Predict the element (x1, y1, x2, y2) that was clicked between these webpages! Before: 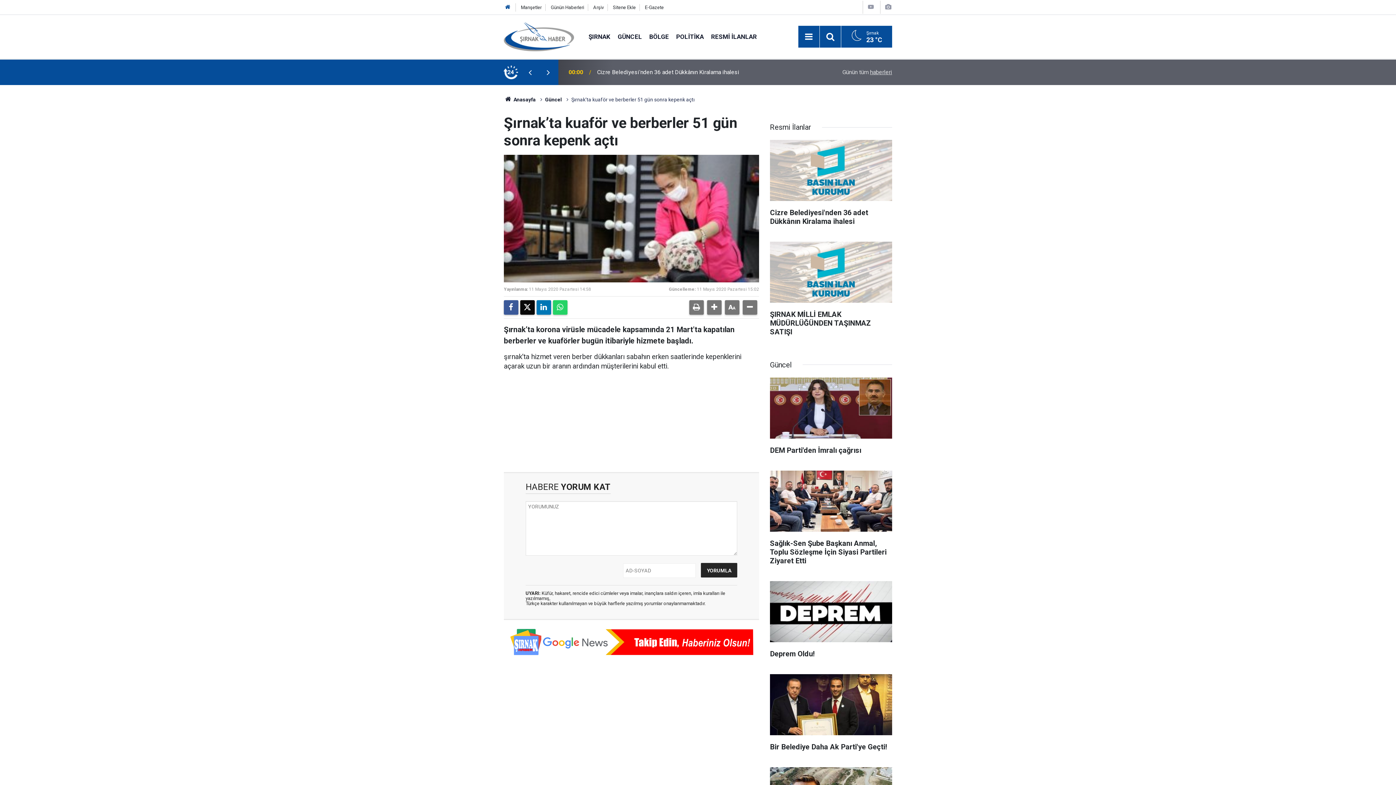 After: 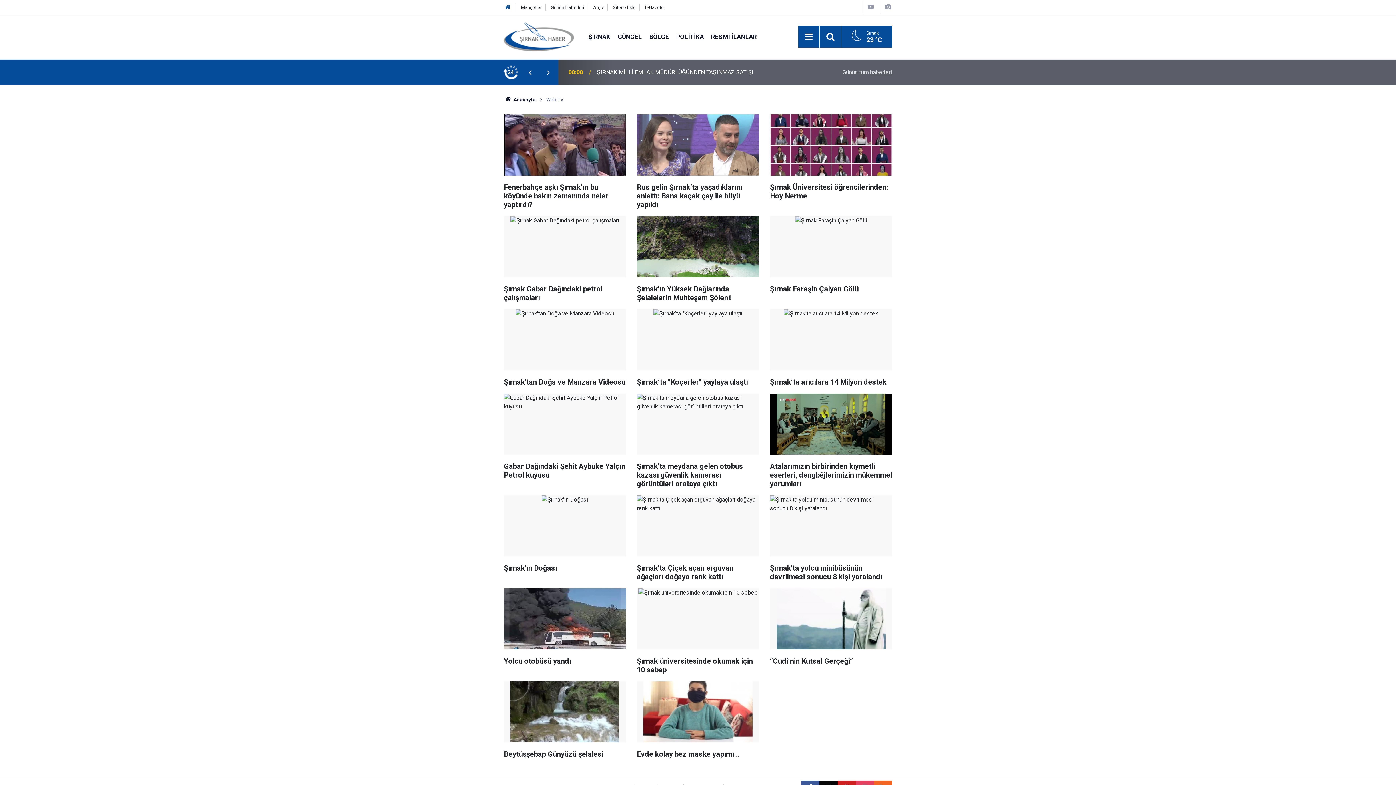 Action: bbox: (867, 3, 875, 10)